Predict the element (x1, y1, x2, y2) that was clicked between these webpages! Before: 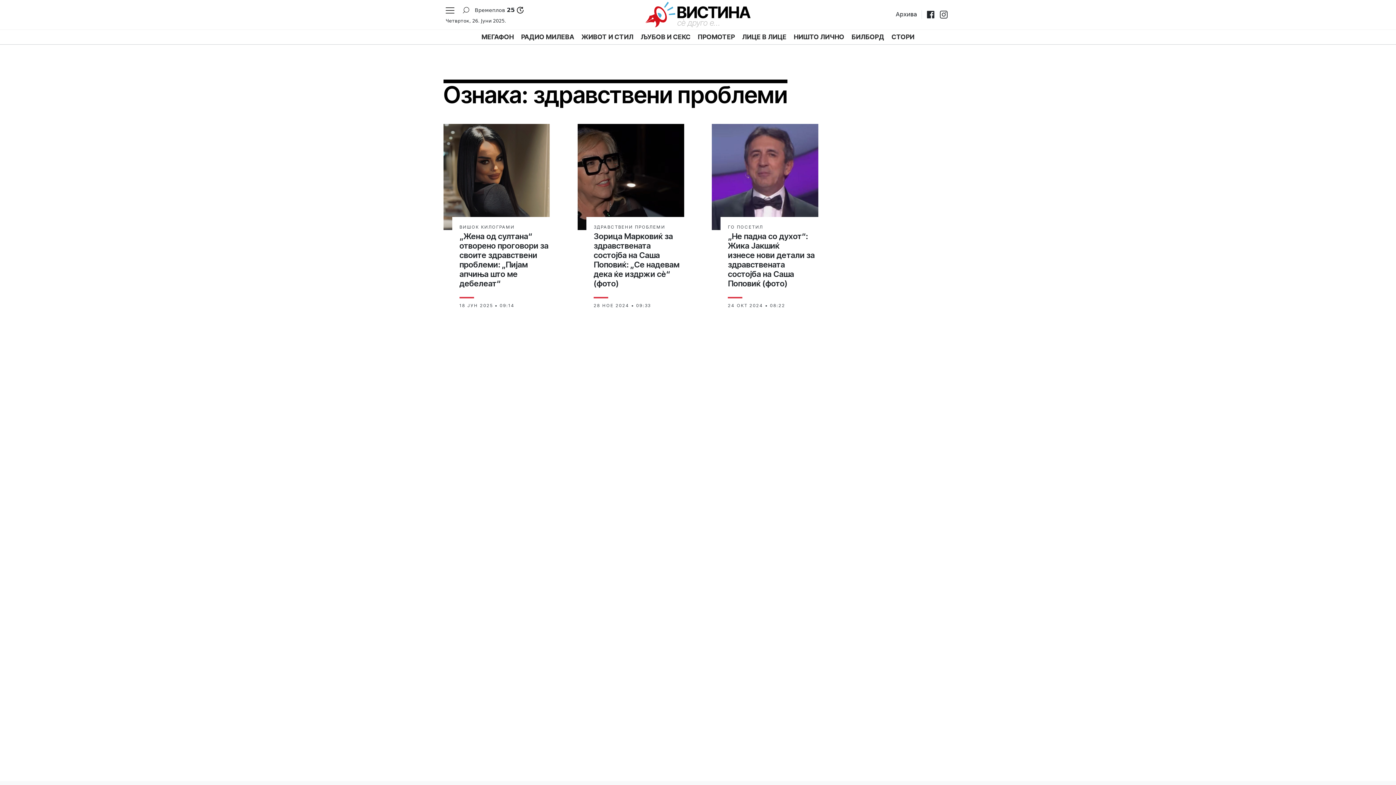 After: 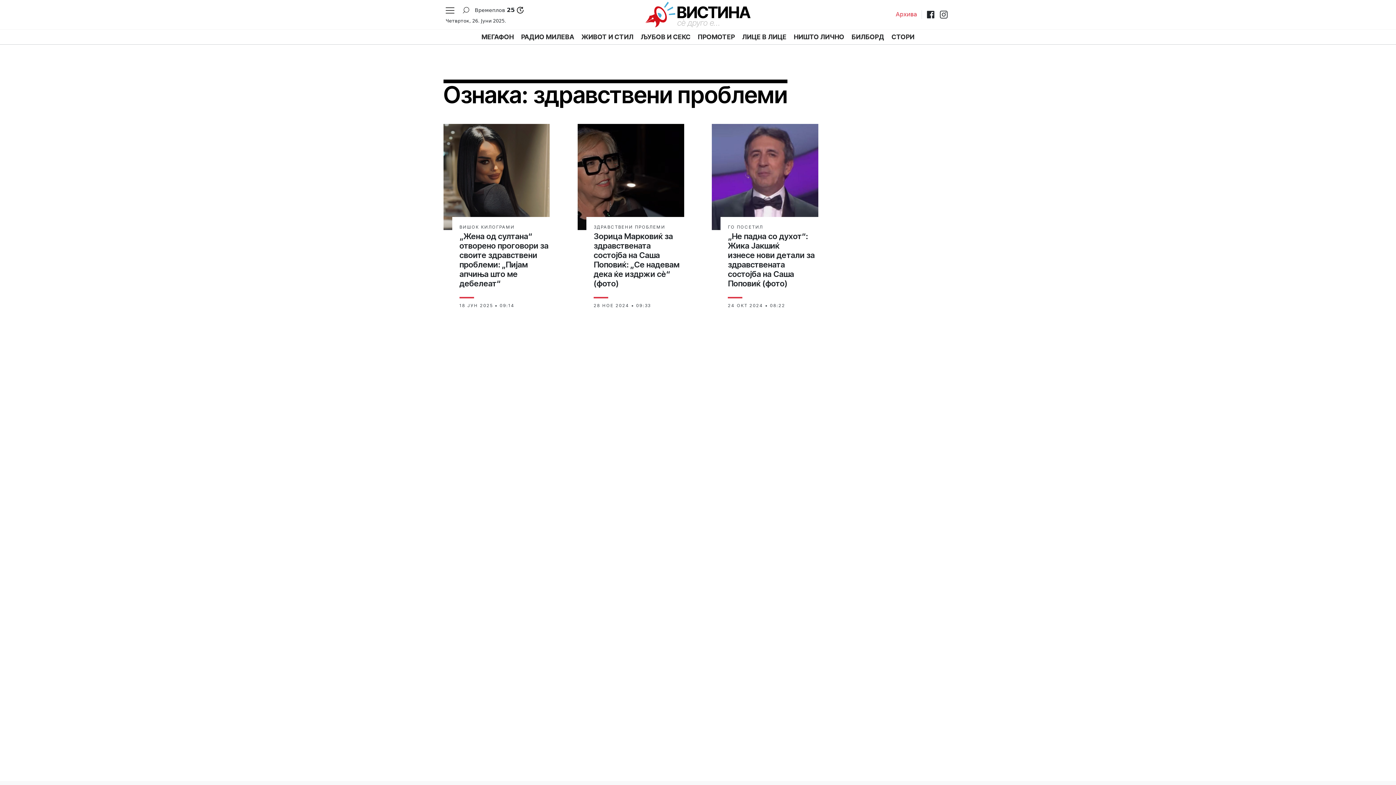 Action: label: Архива bbox: (895, 10, 917, 18)